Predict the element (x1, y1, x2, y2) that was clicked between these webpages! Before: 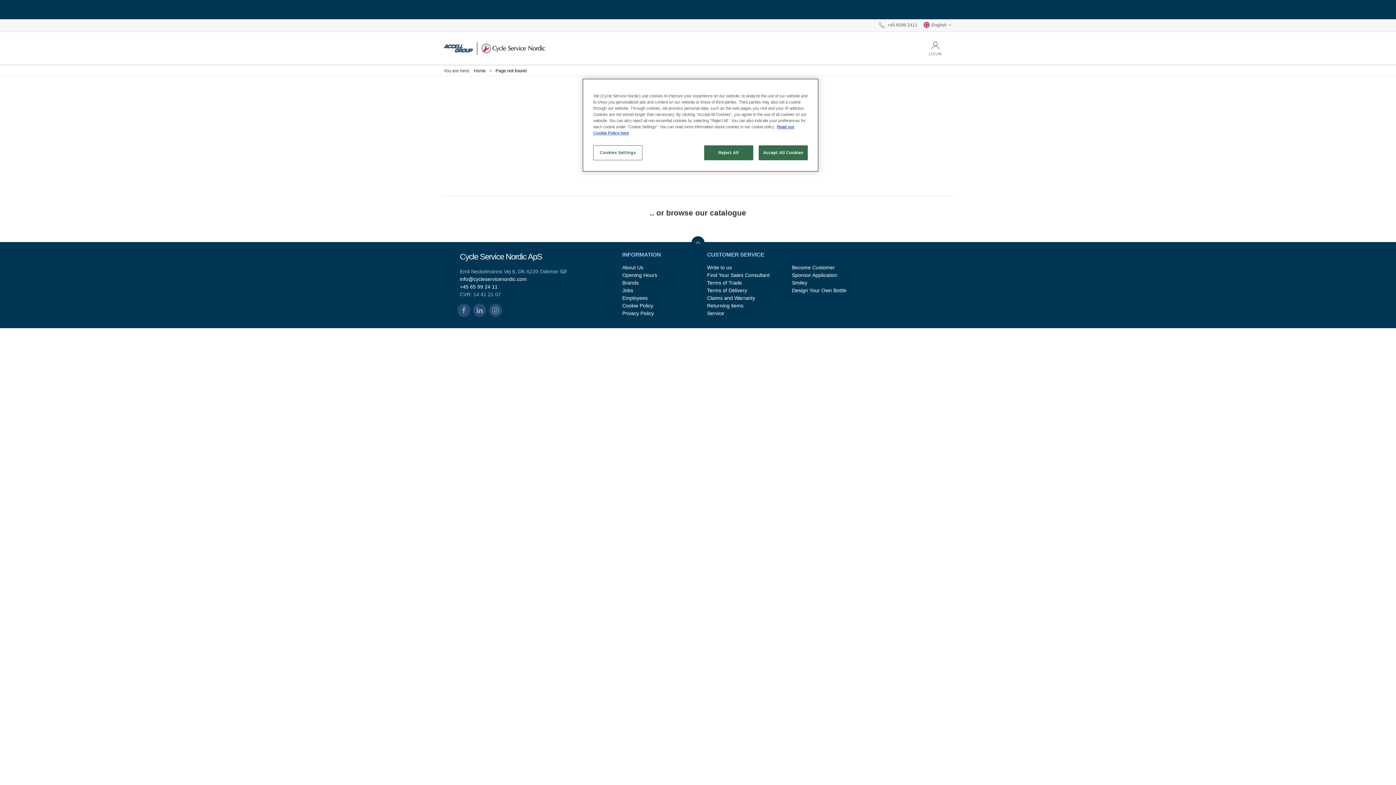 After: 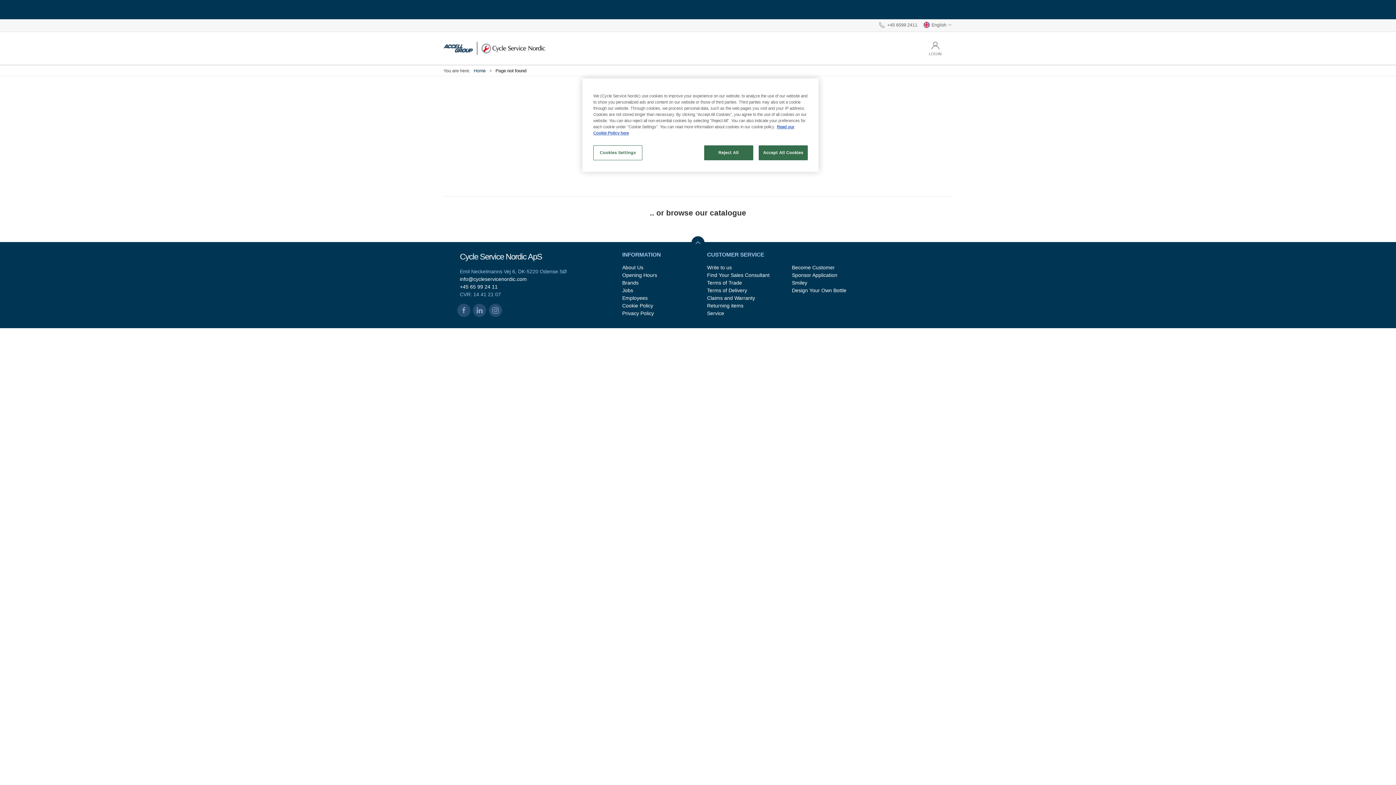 Action: bbox: (473, 304, 486, 317)